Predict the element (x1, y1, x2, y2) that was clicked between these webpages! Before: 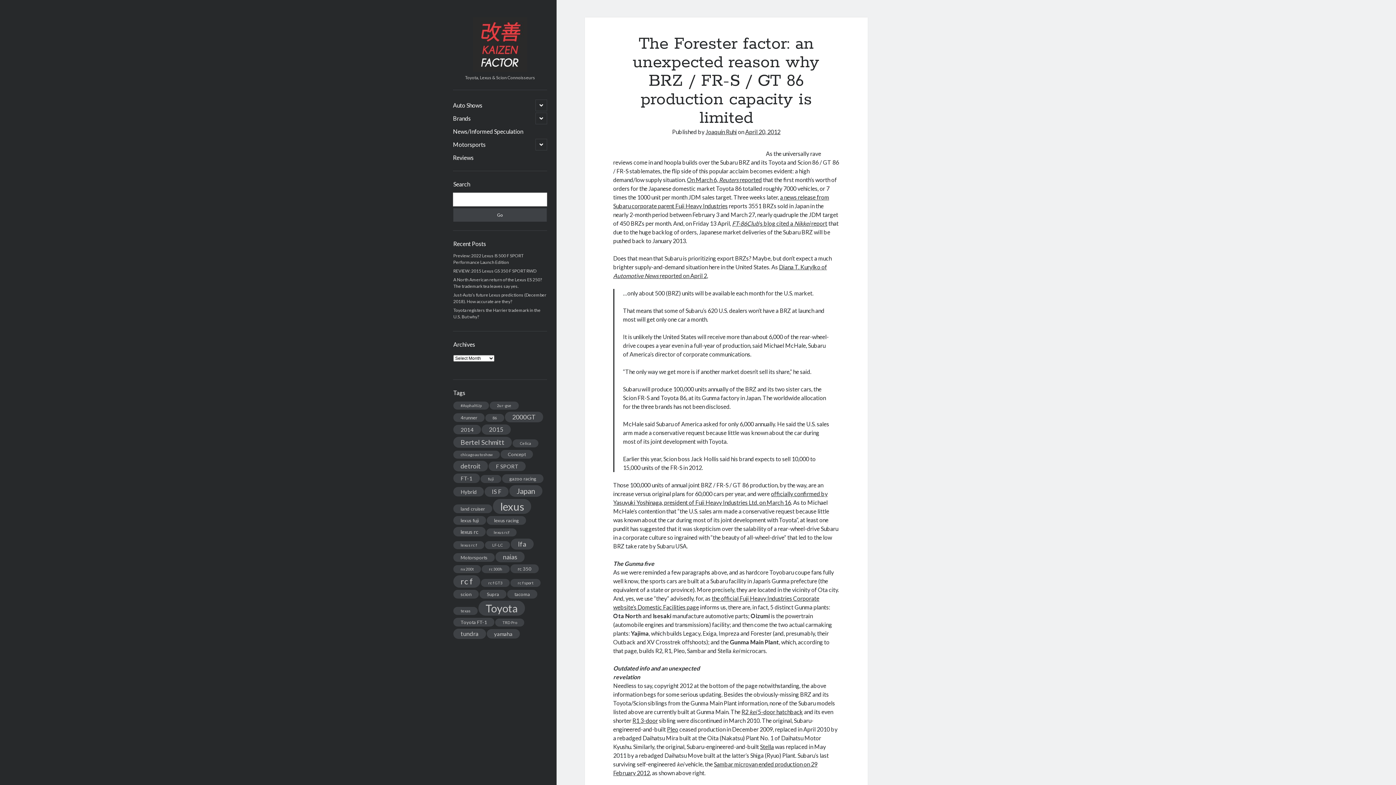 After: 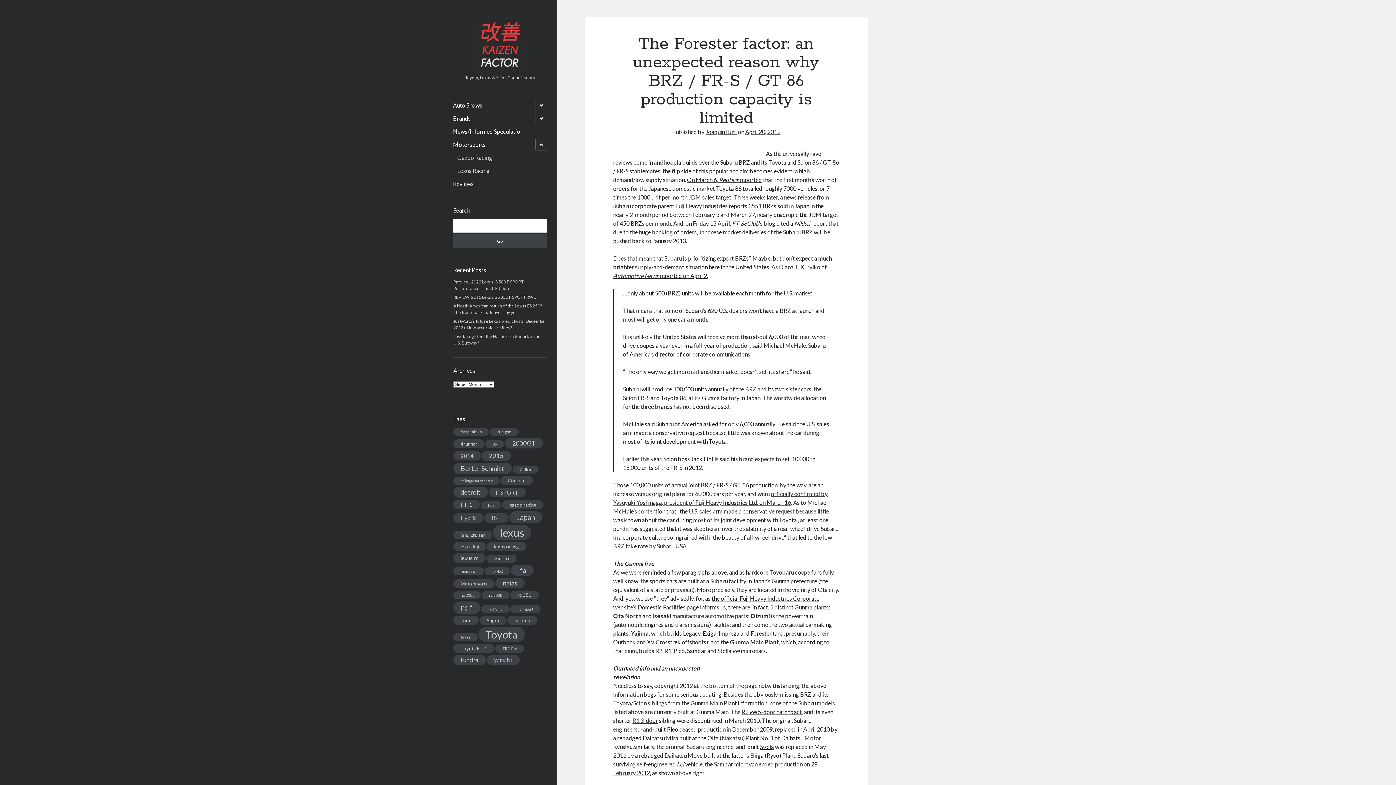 Action: bbox: (535, 138, 547, 150) label: open child menu